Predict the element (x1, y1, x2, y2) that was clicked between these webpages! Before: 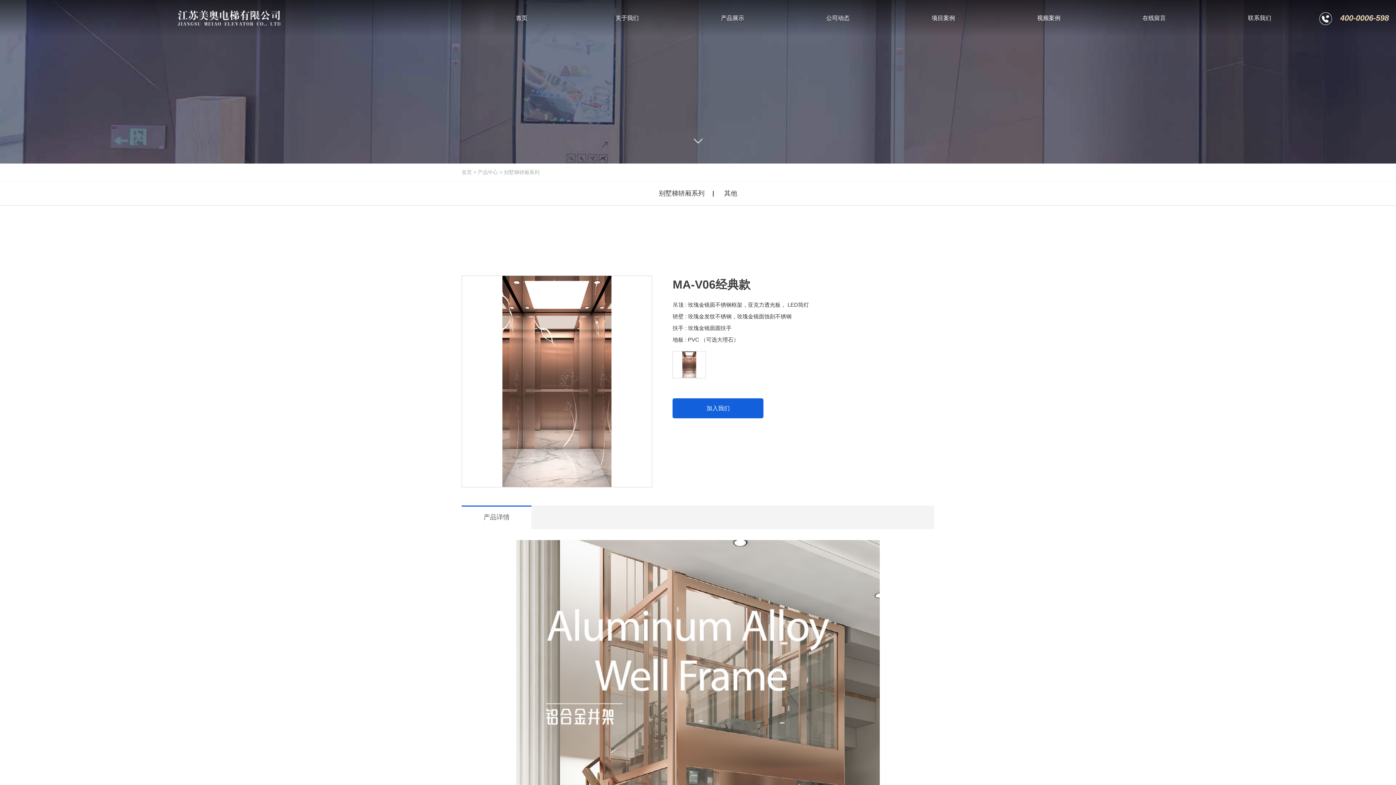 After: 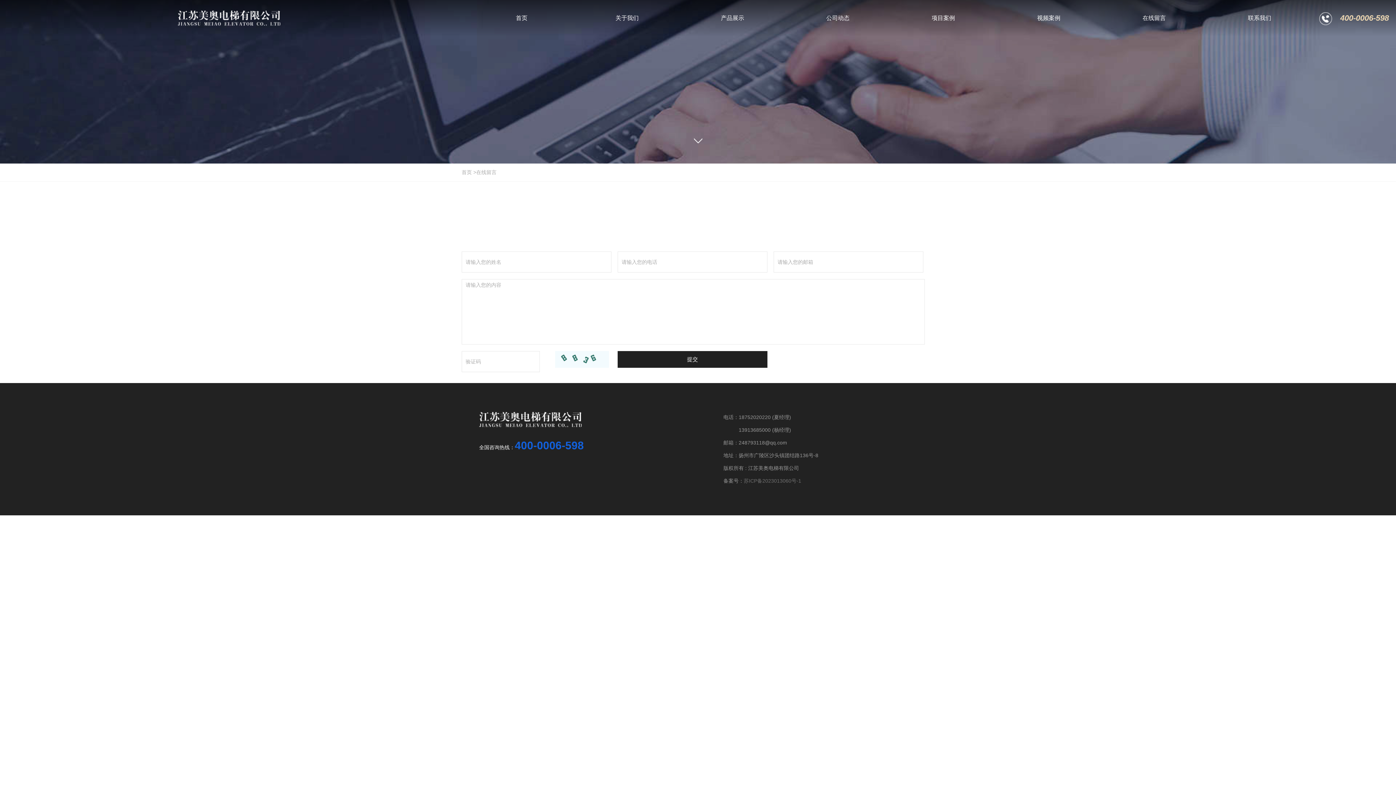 Action: bbox: (672, 398, 763, 418) label: 加入我们